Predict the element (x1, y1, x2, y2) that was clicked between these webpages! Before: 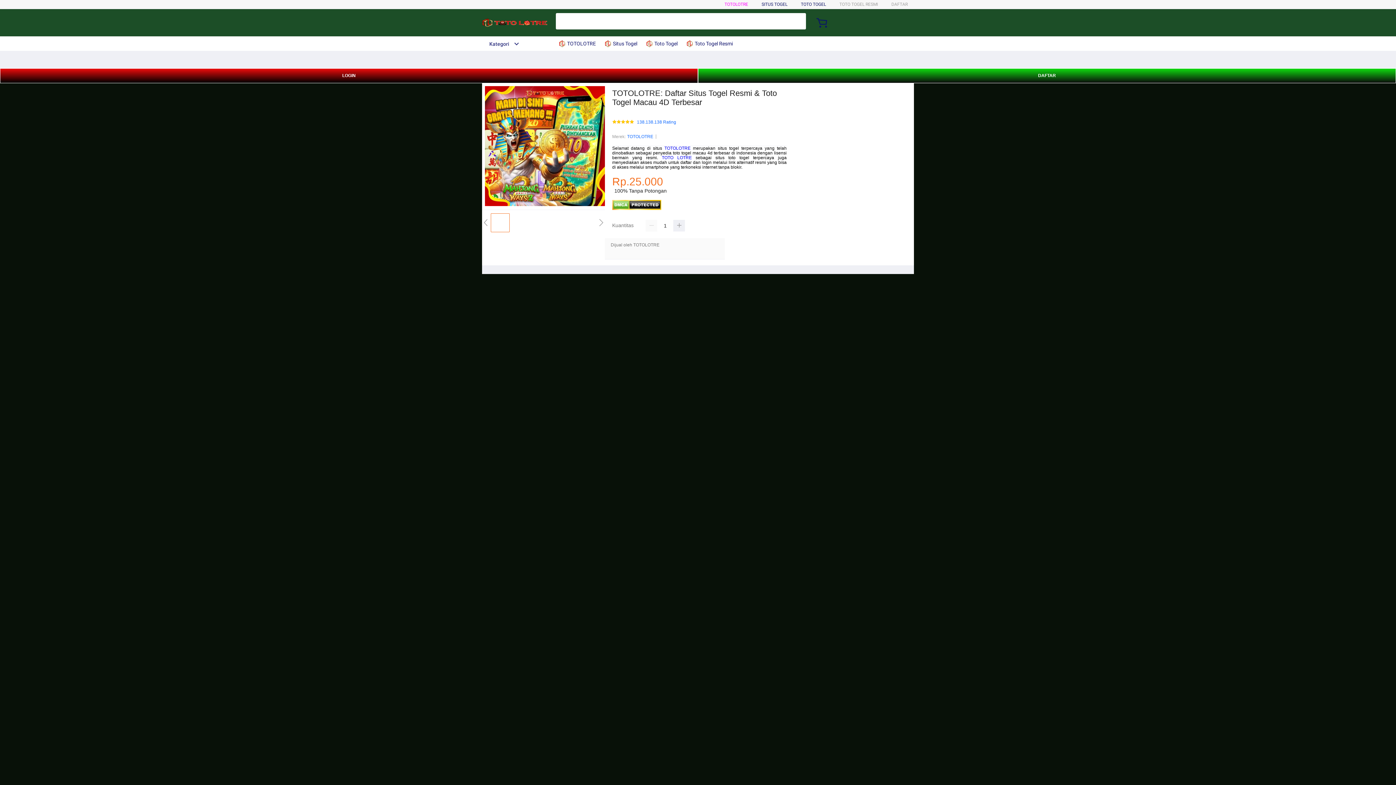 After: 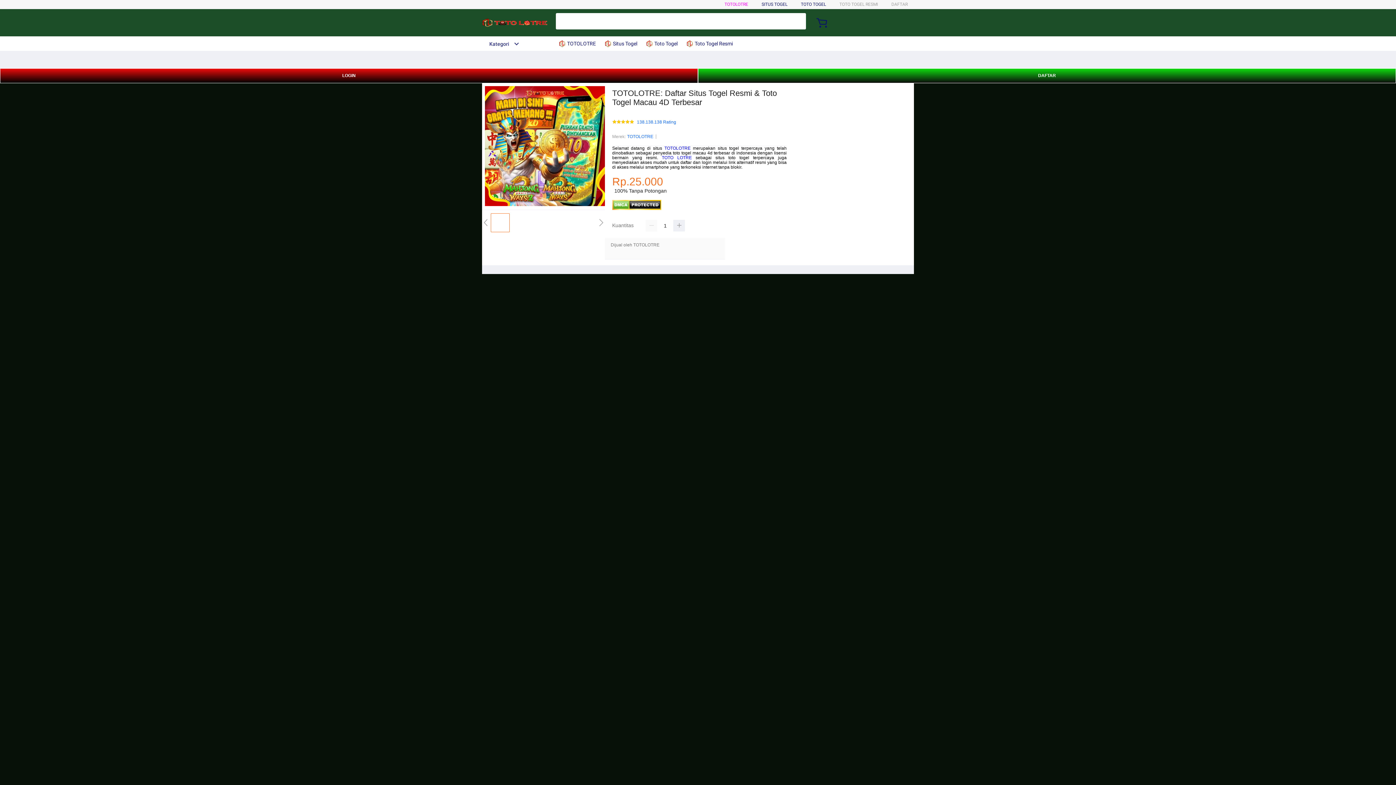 Action: label:  Toto Togel bbox: (645, 36, 681, 50)